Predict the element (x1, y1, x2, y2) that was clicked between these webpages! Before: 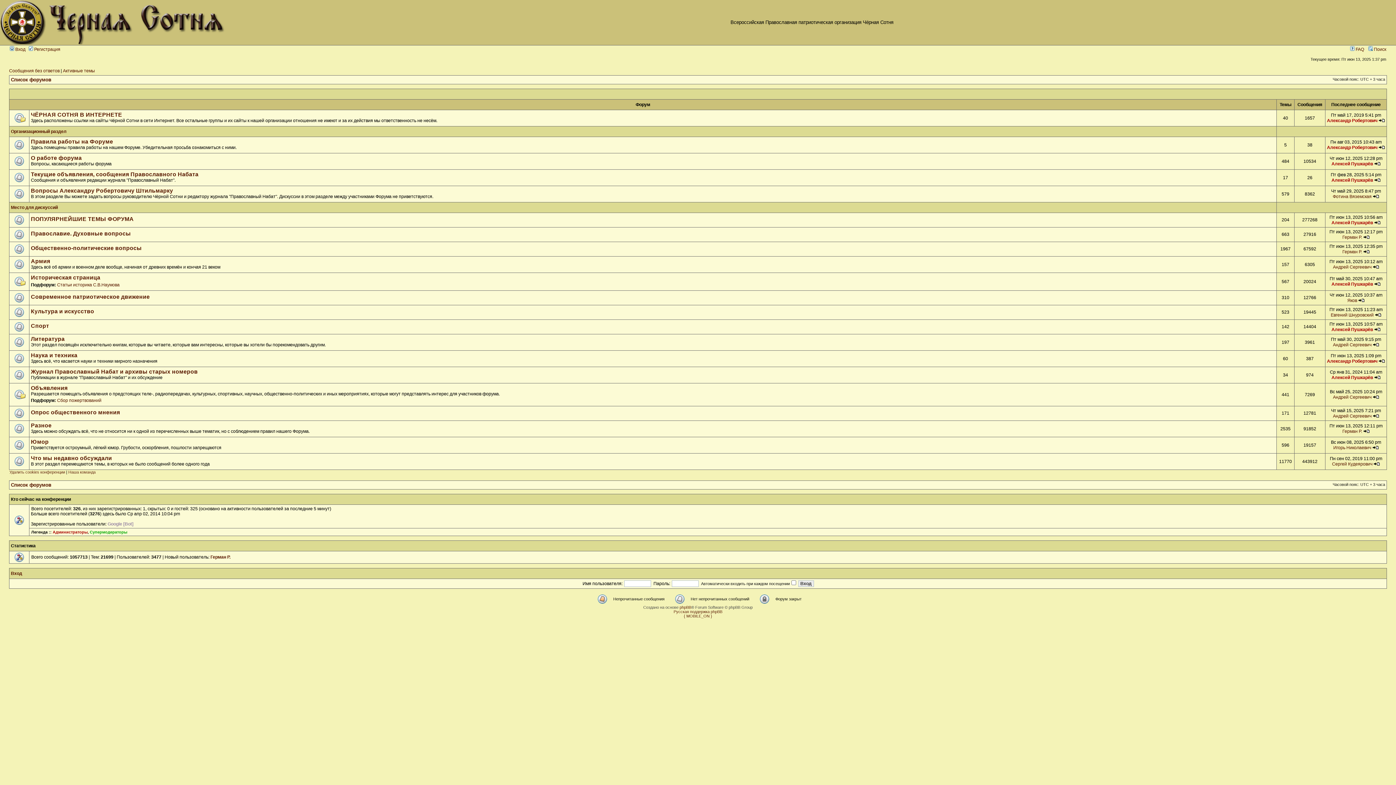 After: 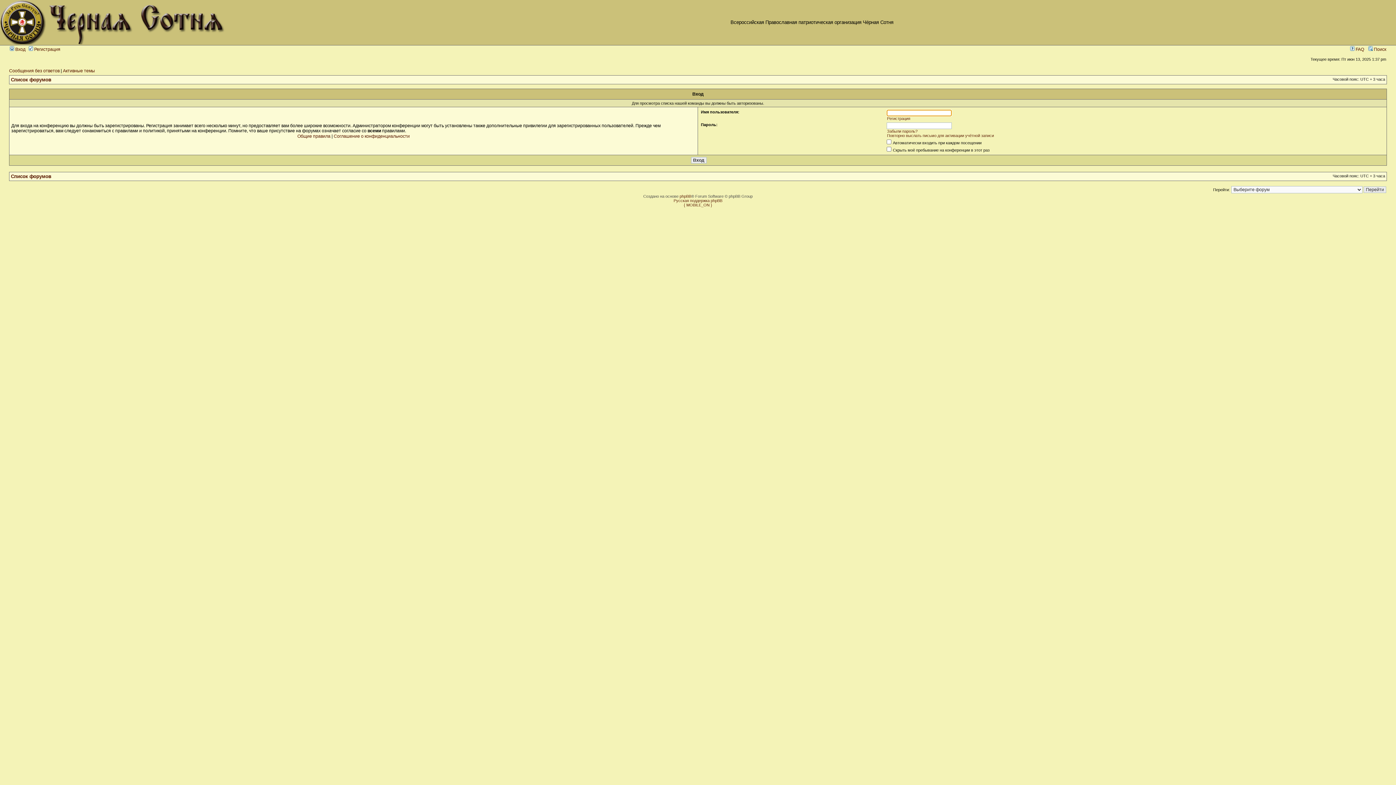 Action: label: Наша команда bbox: (68, 470, 95, 474)